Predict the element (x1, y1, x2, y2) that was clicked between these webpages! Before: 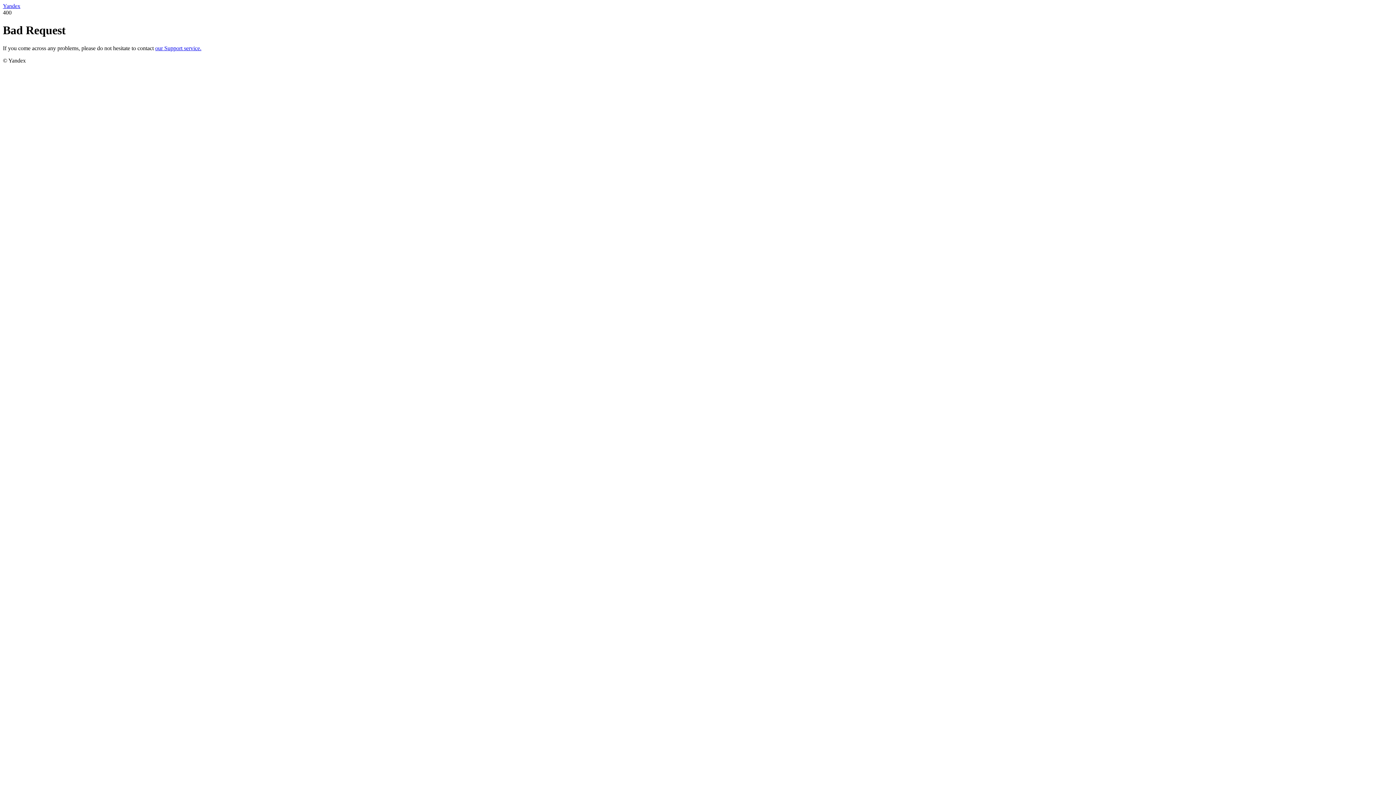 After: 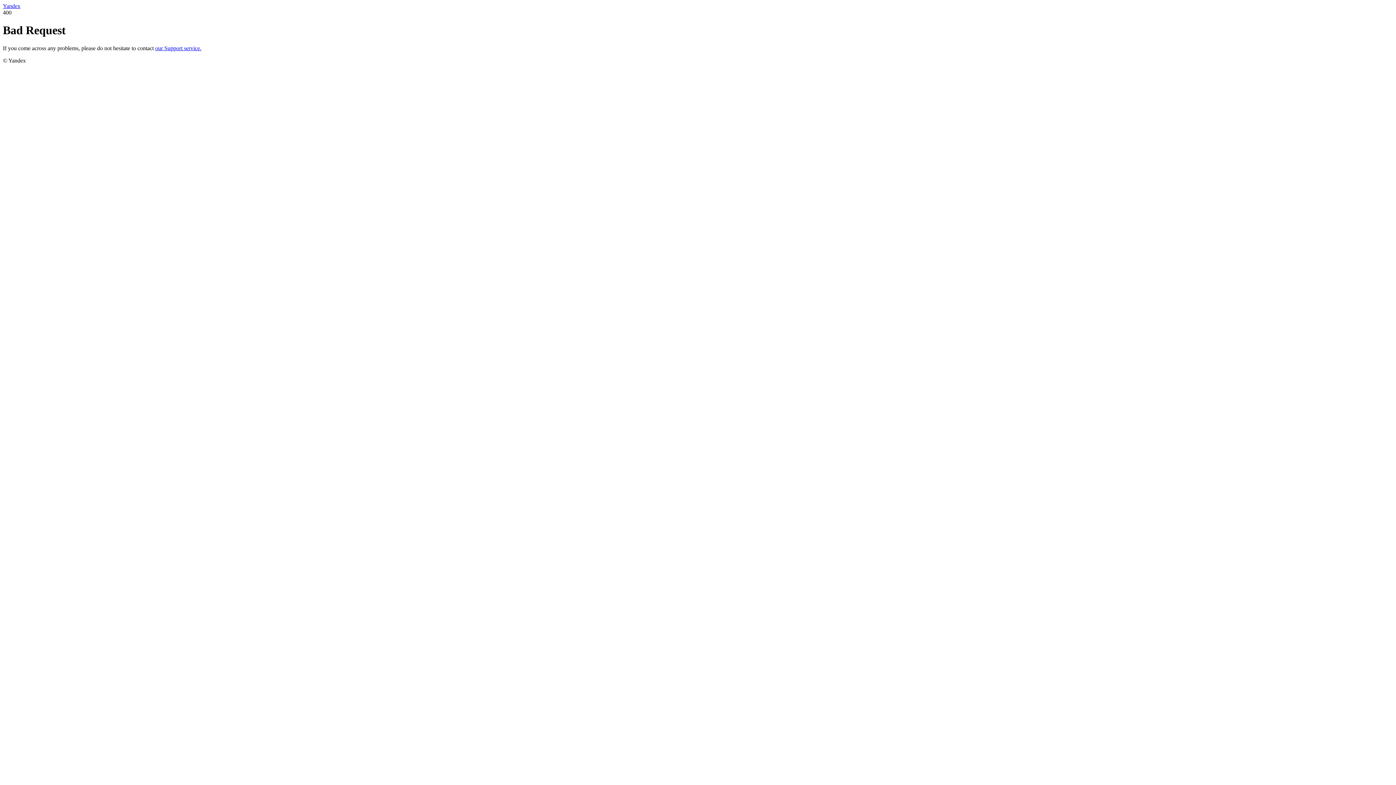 Action: label: Yandex bbox: (2, 2, 20, 9)